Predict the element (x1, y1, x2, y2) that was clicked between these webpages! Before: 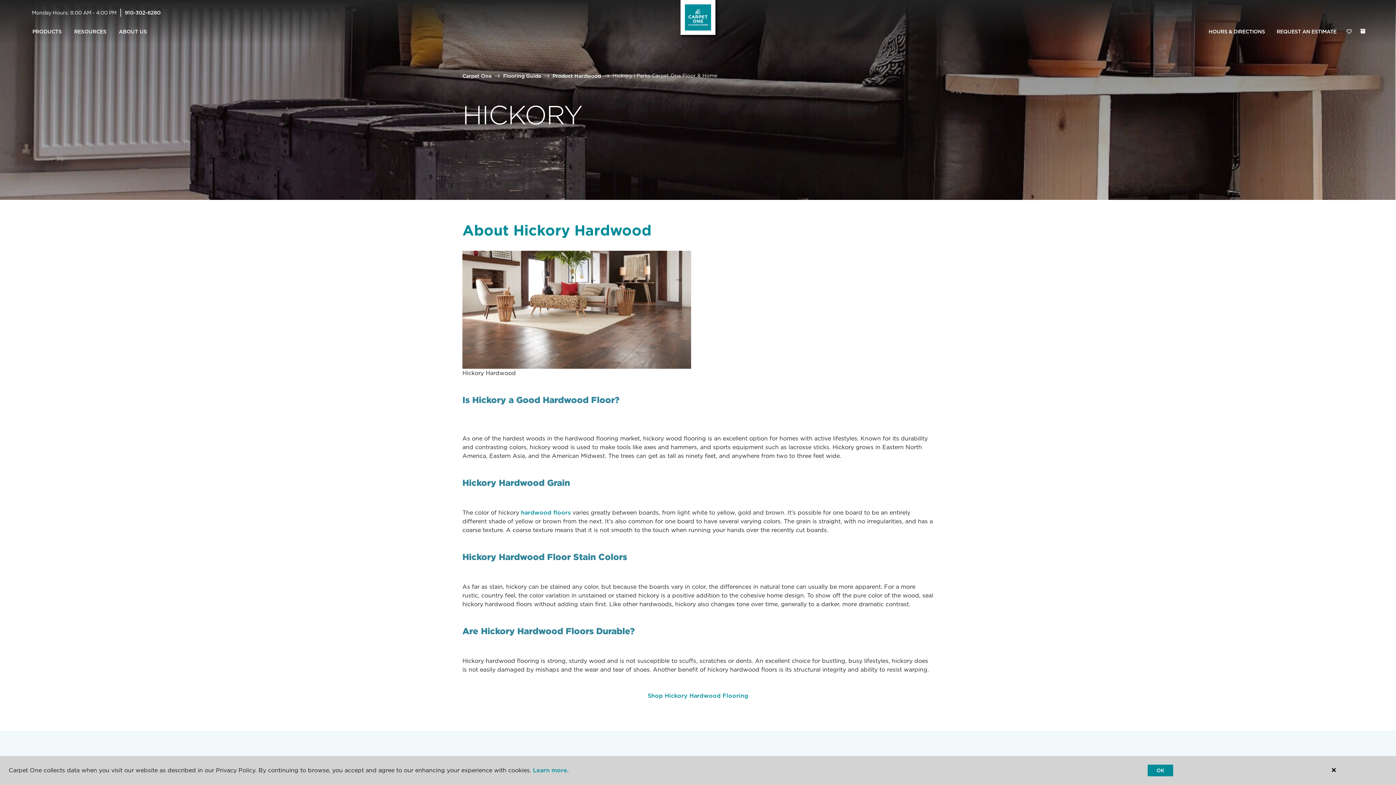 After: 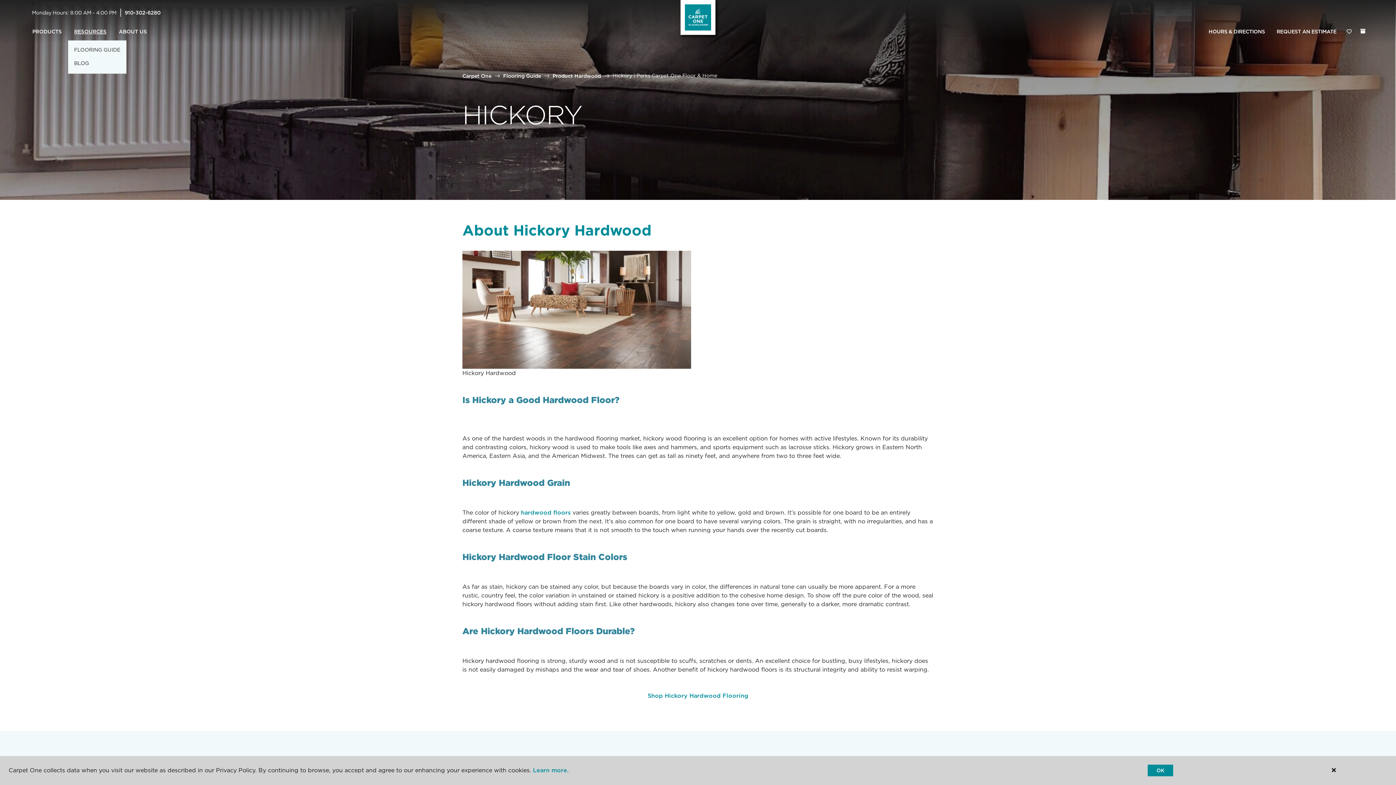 Action: label: RESOURCES bbox: (68, 23, 112, 40)